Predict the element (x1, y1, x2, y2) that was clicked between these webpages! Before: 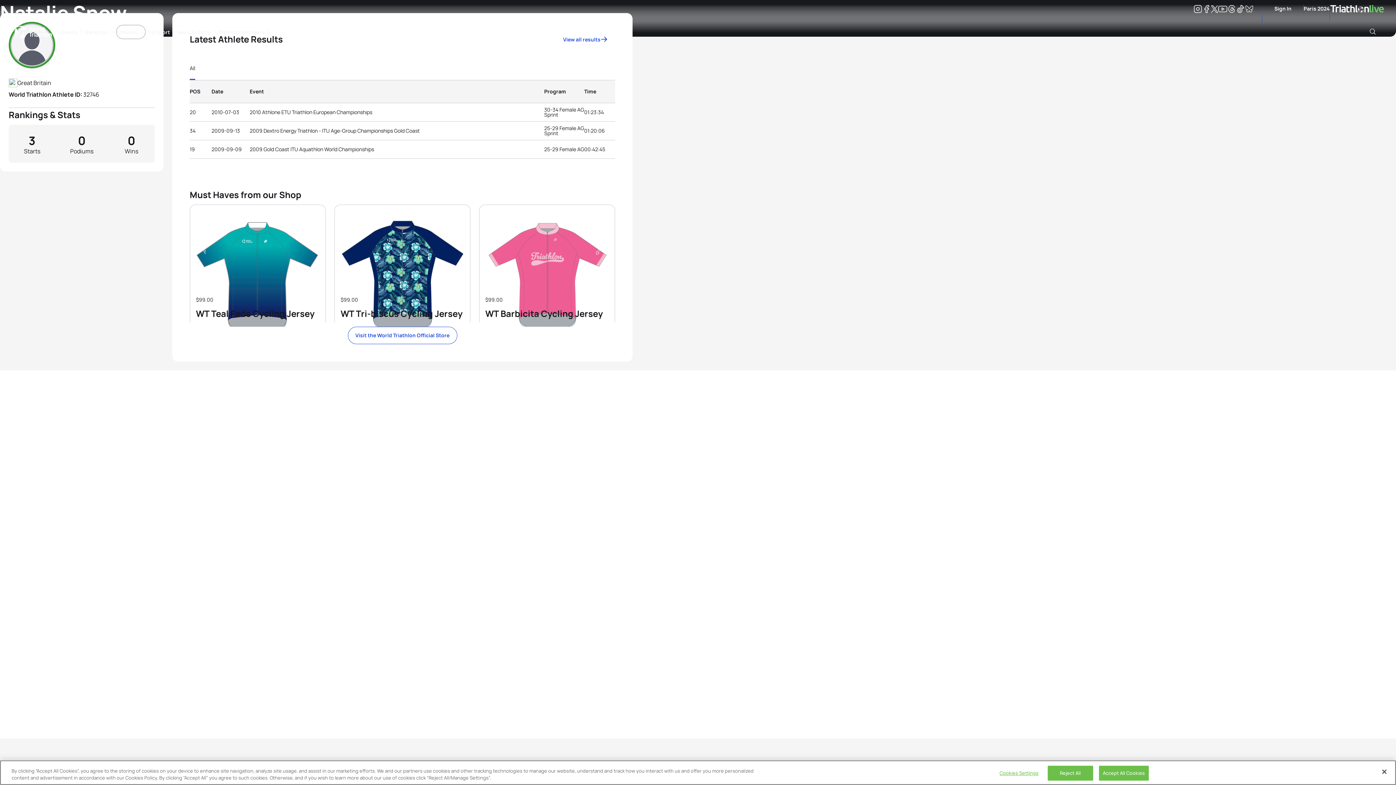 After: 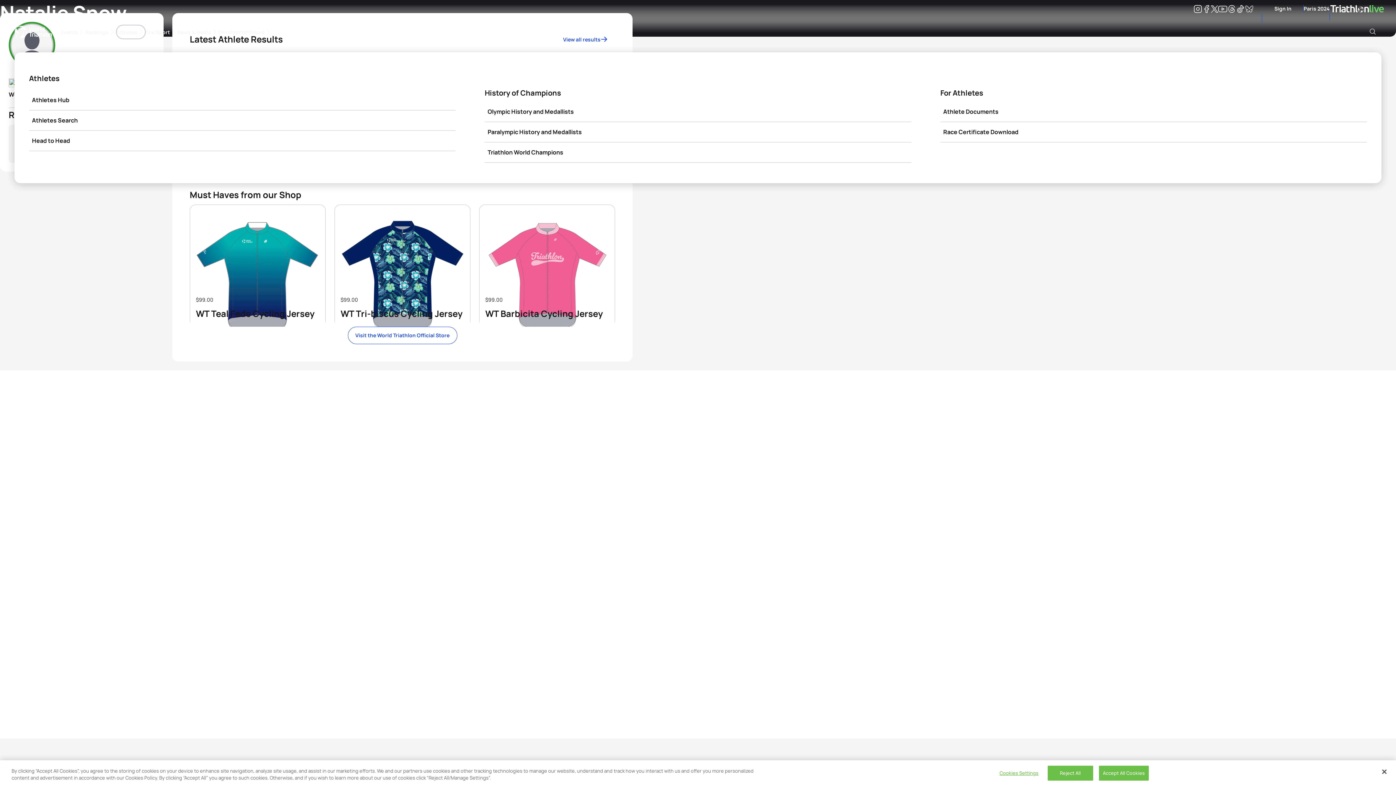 Action: bbox: (116, 25, 144, 38) label: Athletes